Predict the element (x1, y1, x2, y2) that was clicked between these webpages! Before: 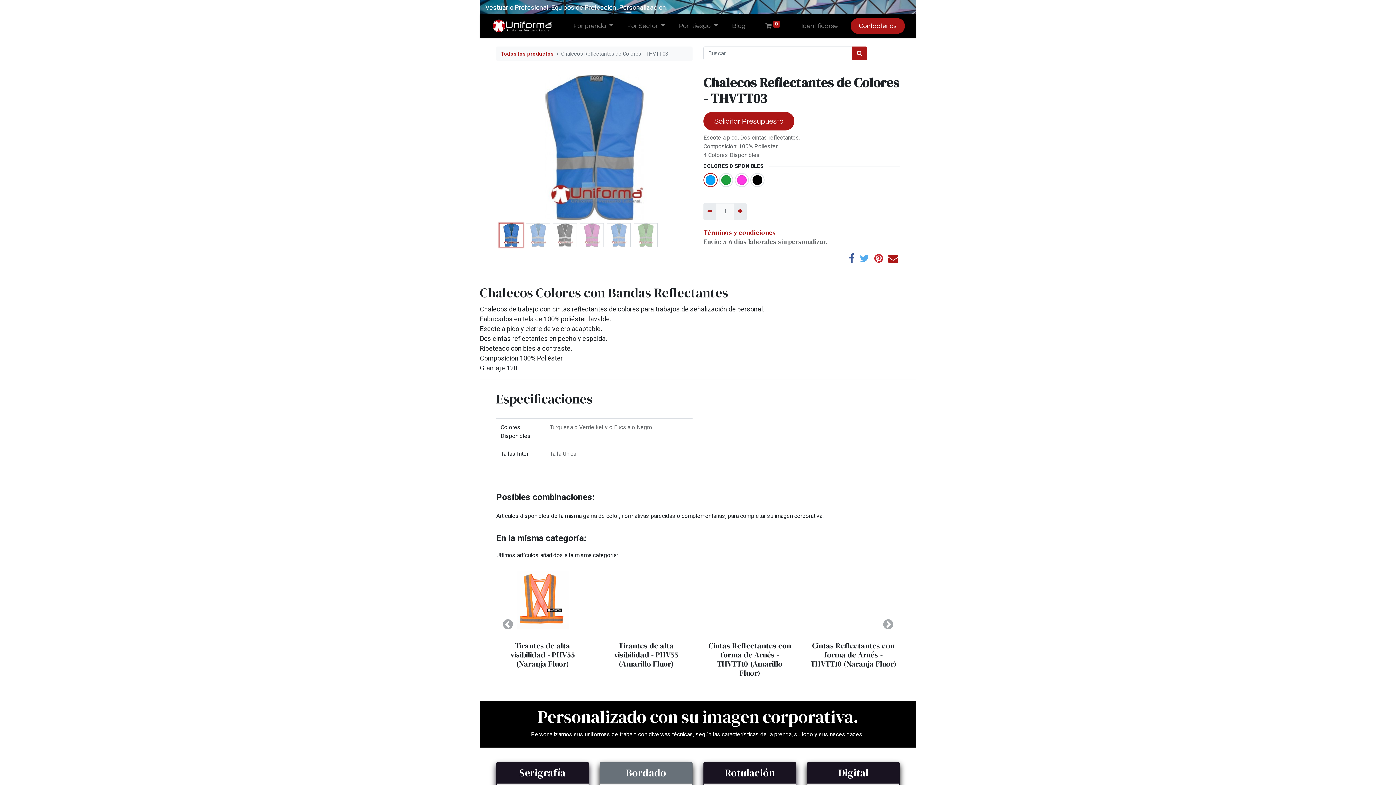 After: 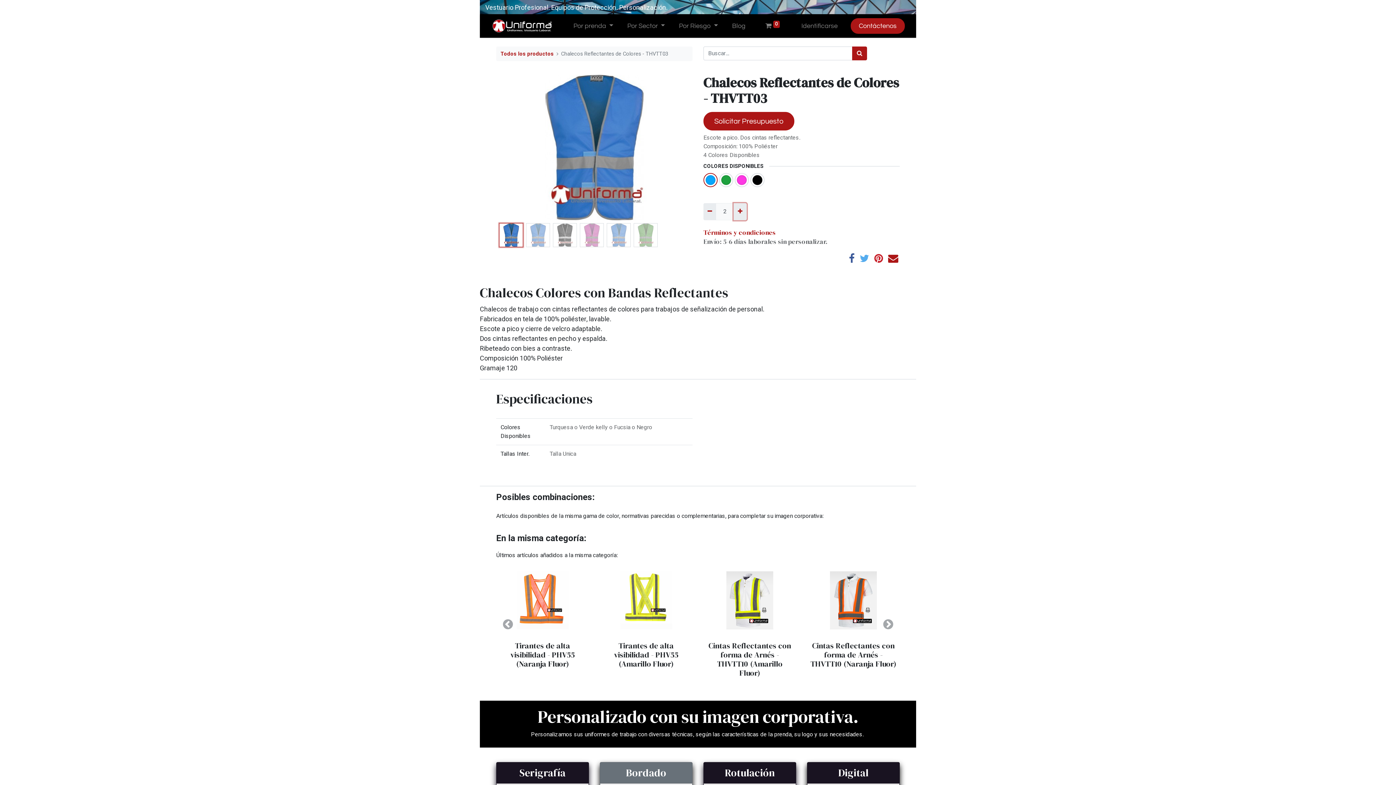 Action: label: Agregue uno bbox: (733, 203, 746, 220)